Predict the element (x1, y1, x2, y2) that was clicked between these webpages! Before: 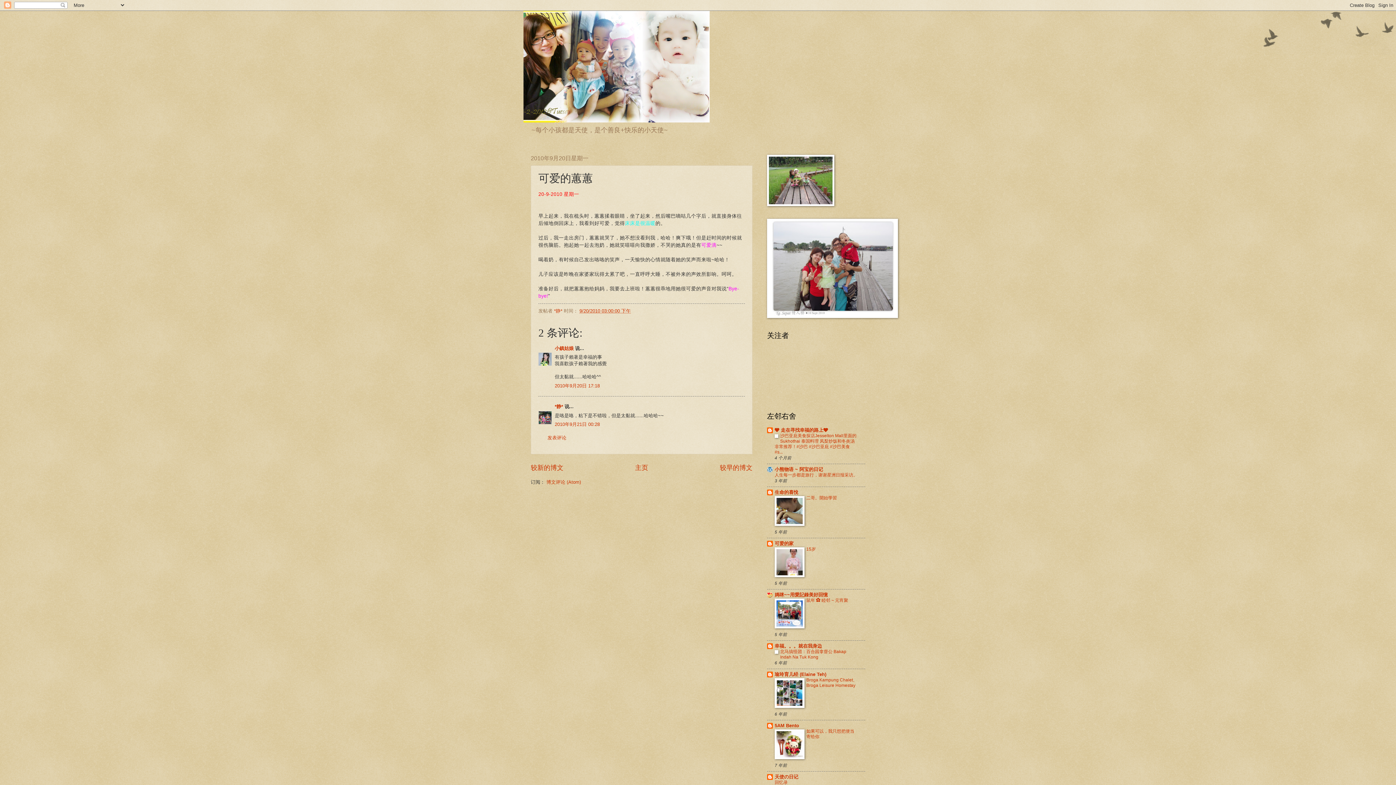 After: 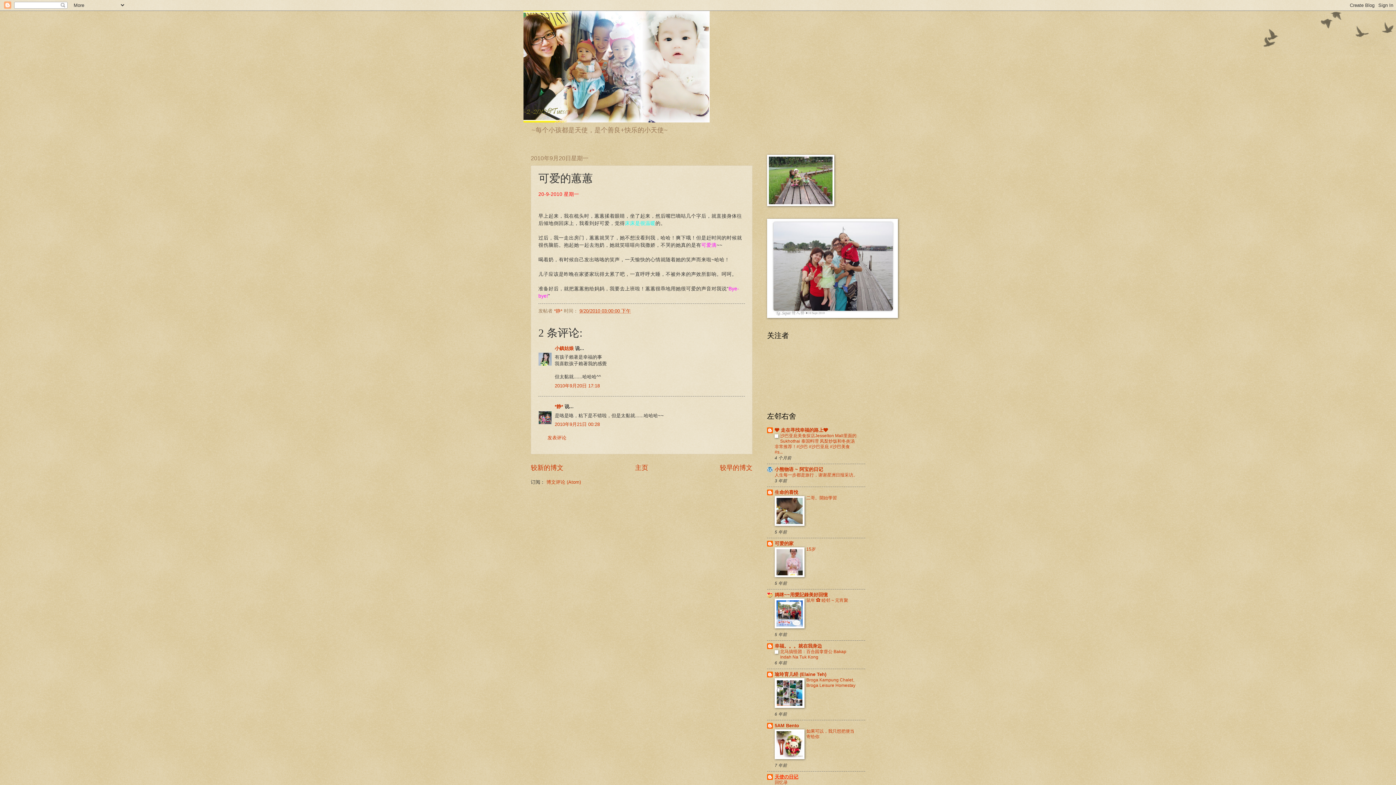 Action: label: 天使の日记 bbox: (774, 774, 798, 779)